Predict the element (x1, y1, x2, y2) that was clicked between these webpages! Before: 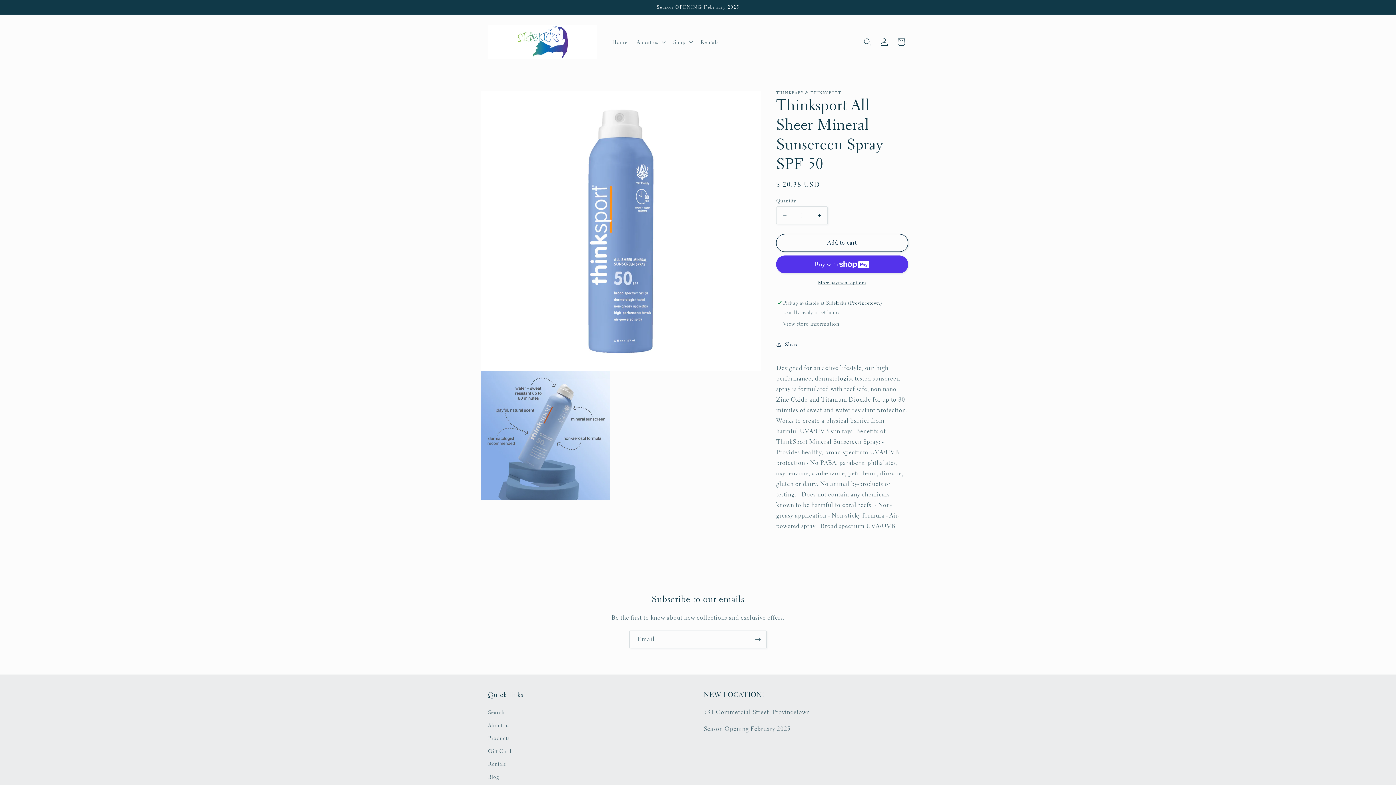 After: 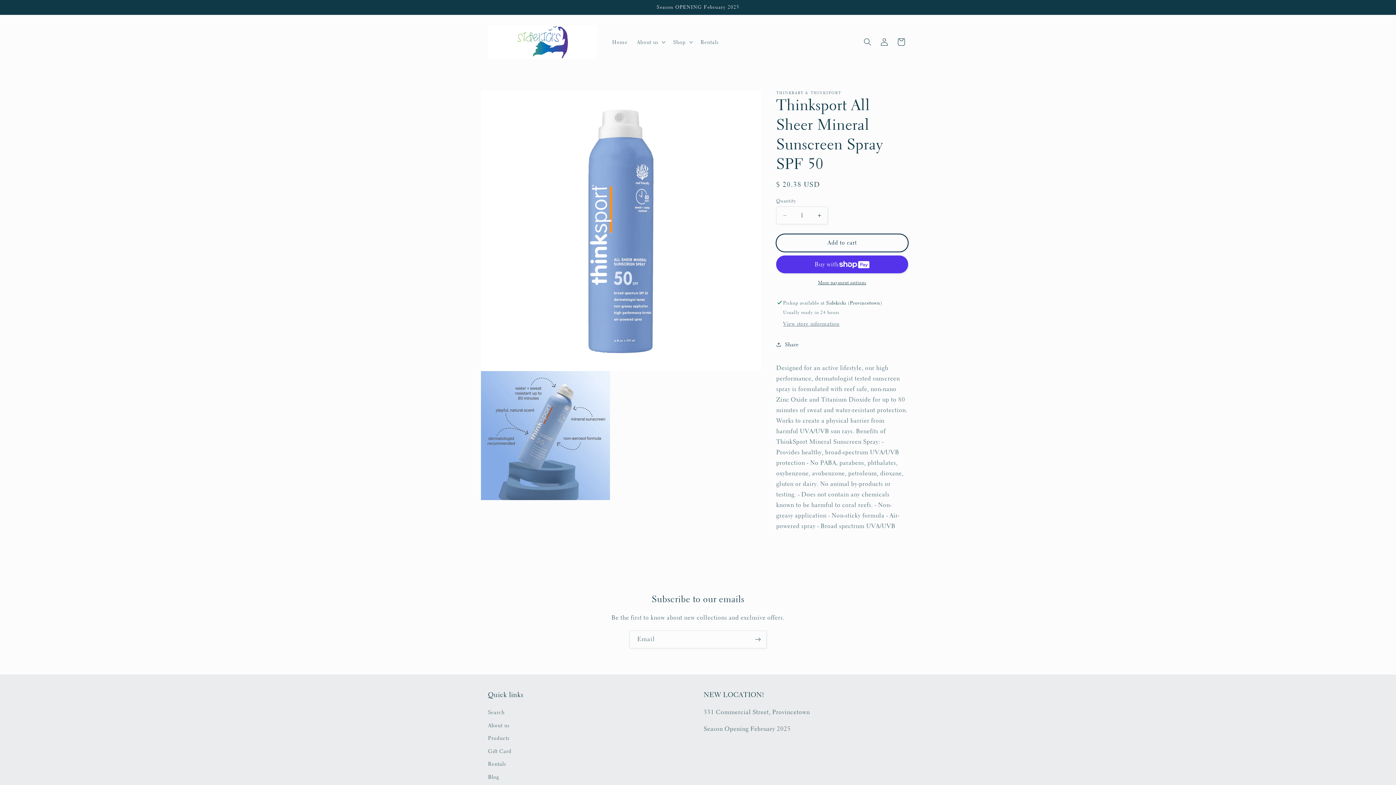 Action: label: Add to cart bbox: (776, 234, 908, 251)